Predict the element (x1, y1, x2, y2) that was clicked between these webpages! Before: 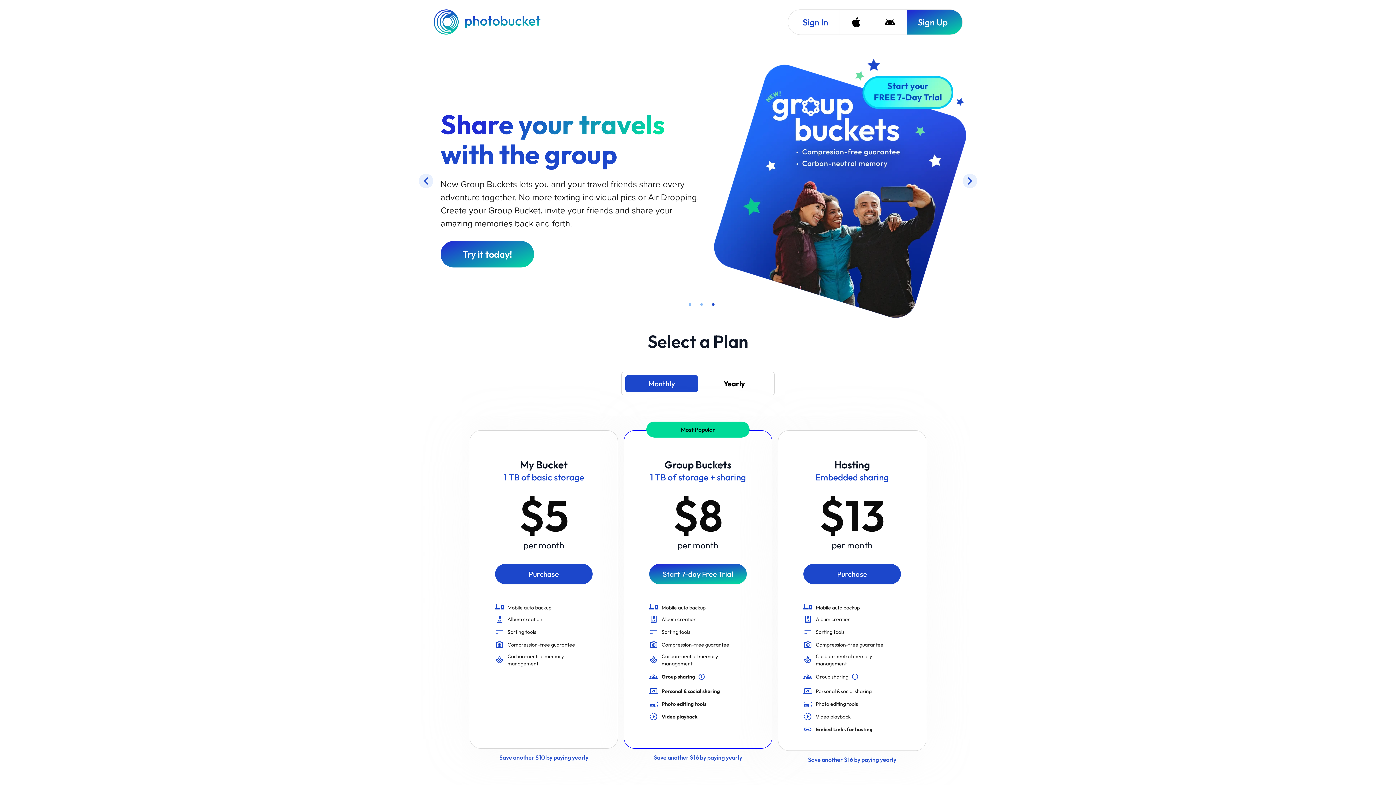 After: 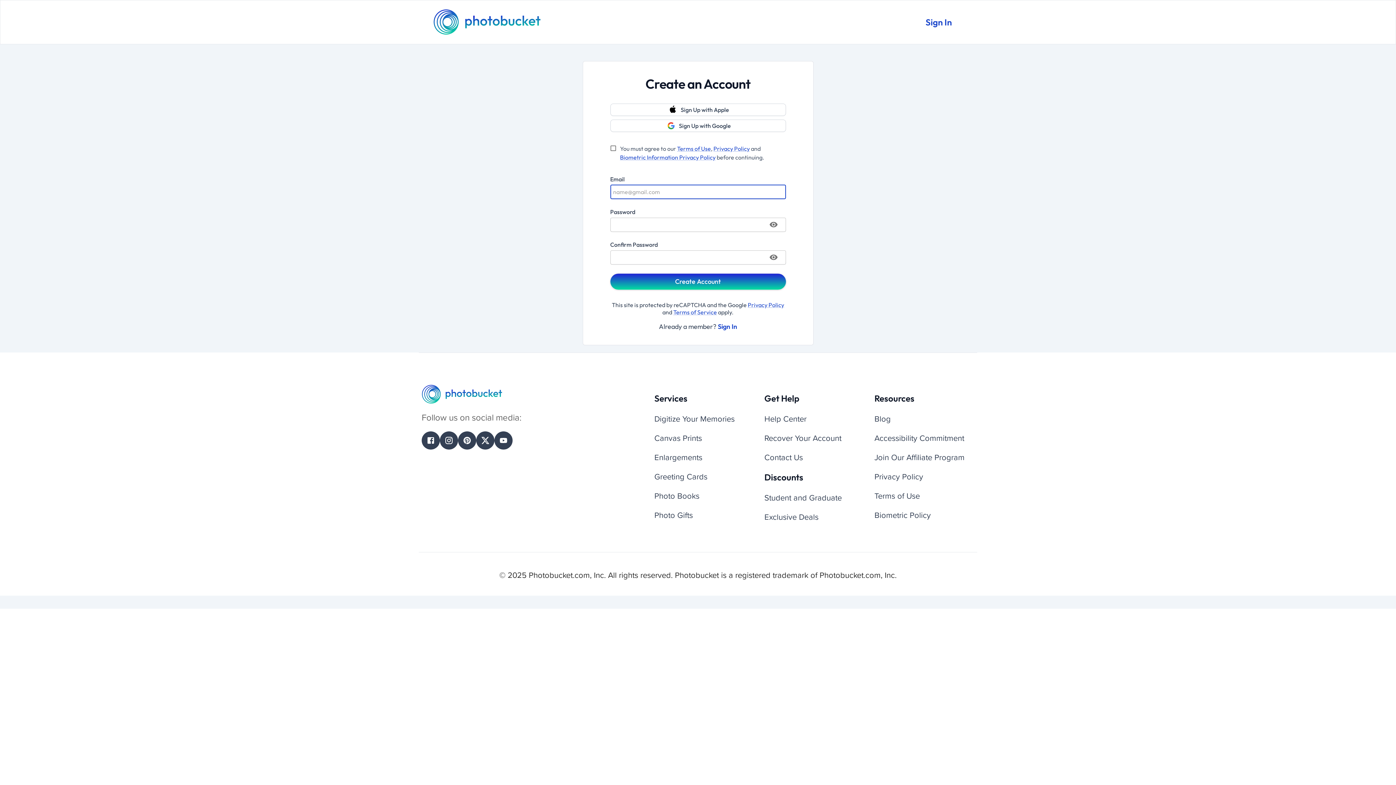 Action: bbox: (469, 753, 618, 762) label: Save another $10 by paying yearly